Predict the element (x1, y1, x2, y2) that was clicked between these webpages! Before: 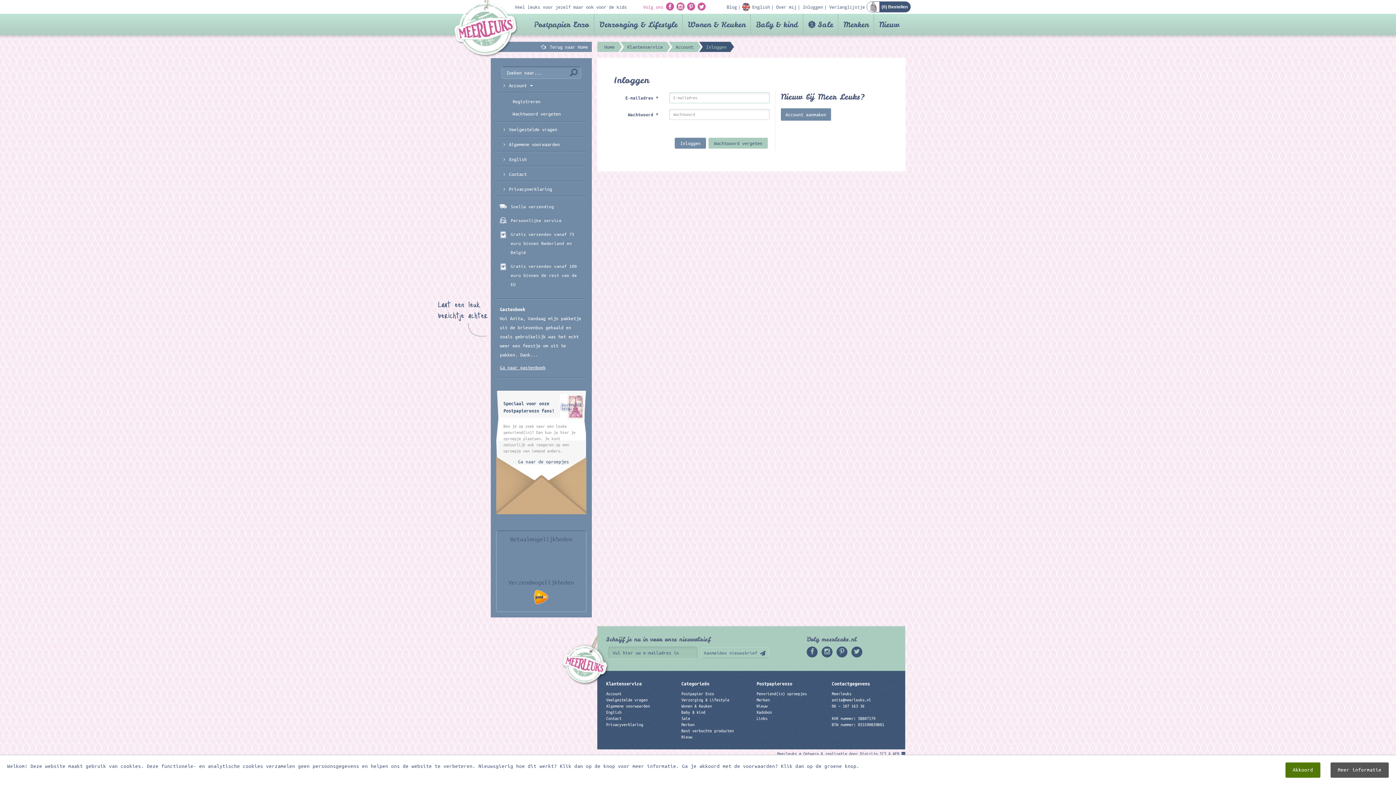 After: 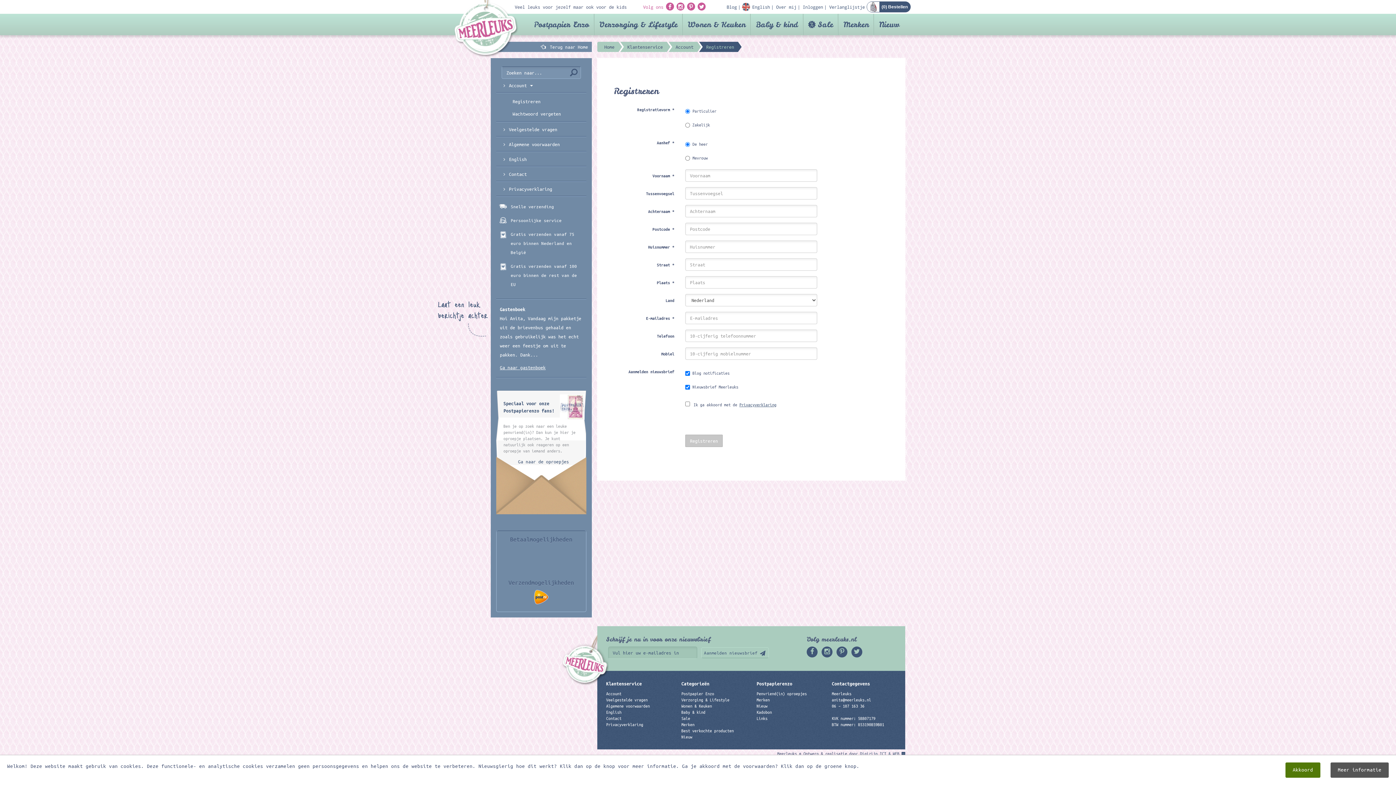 Action: label: Registreren bbox: (496, 95, 586, 107)